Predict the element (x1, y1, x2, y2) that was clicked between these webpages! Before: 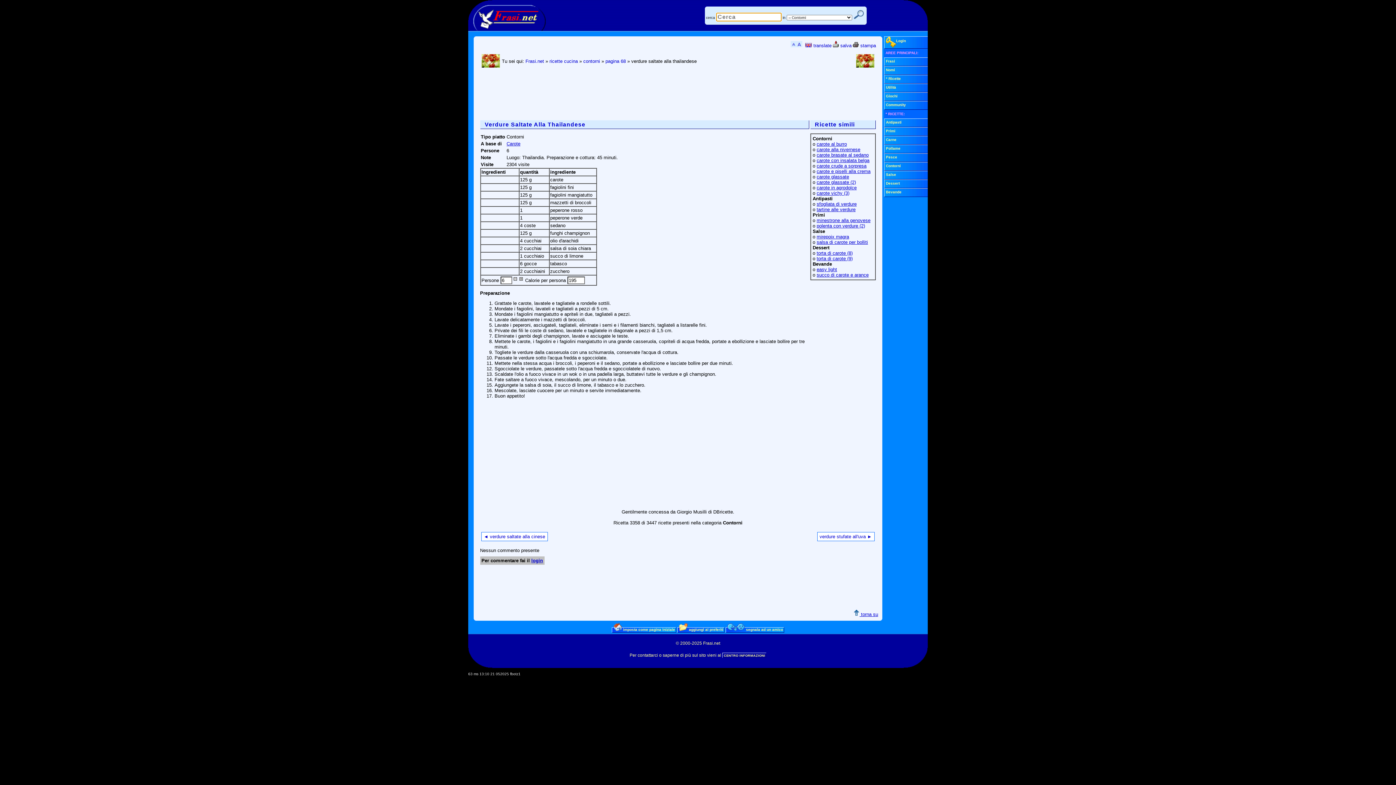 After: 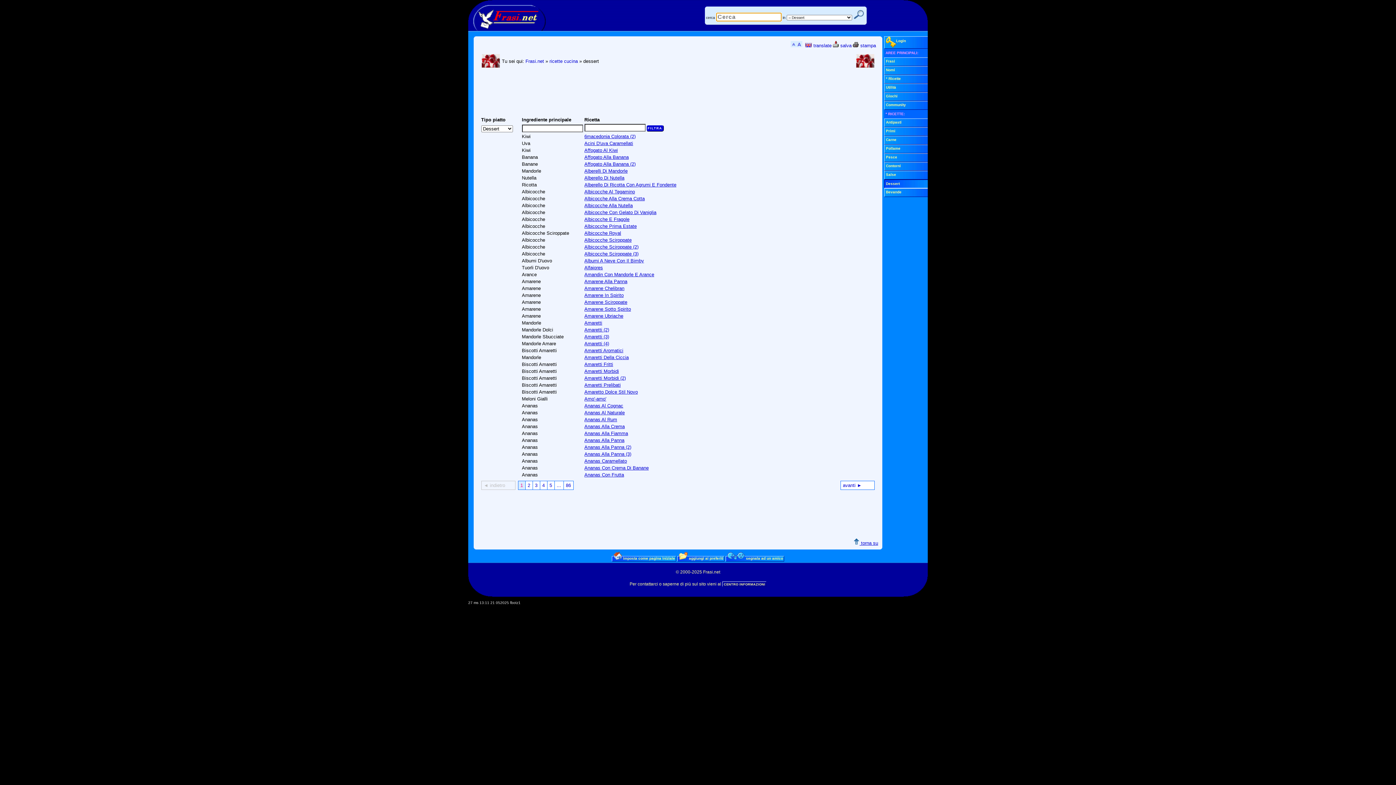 Action: label: Dessert bbox: (884, 179, 930, 188)